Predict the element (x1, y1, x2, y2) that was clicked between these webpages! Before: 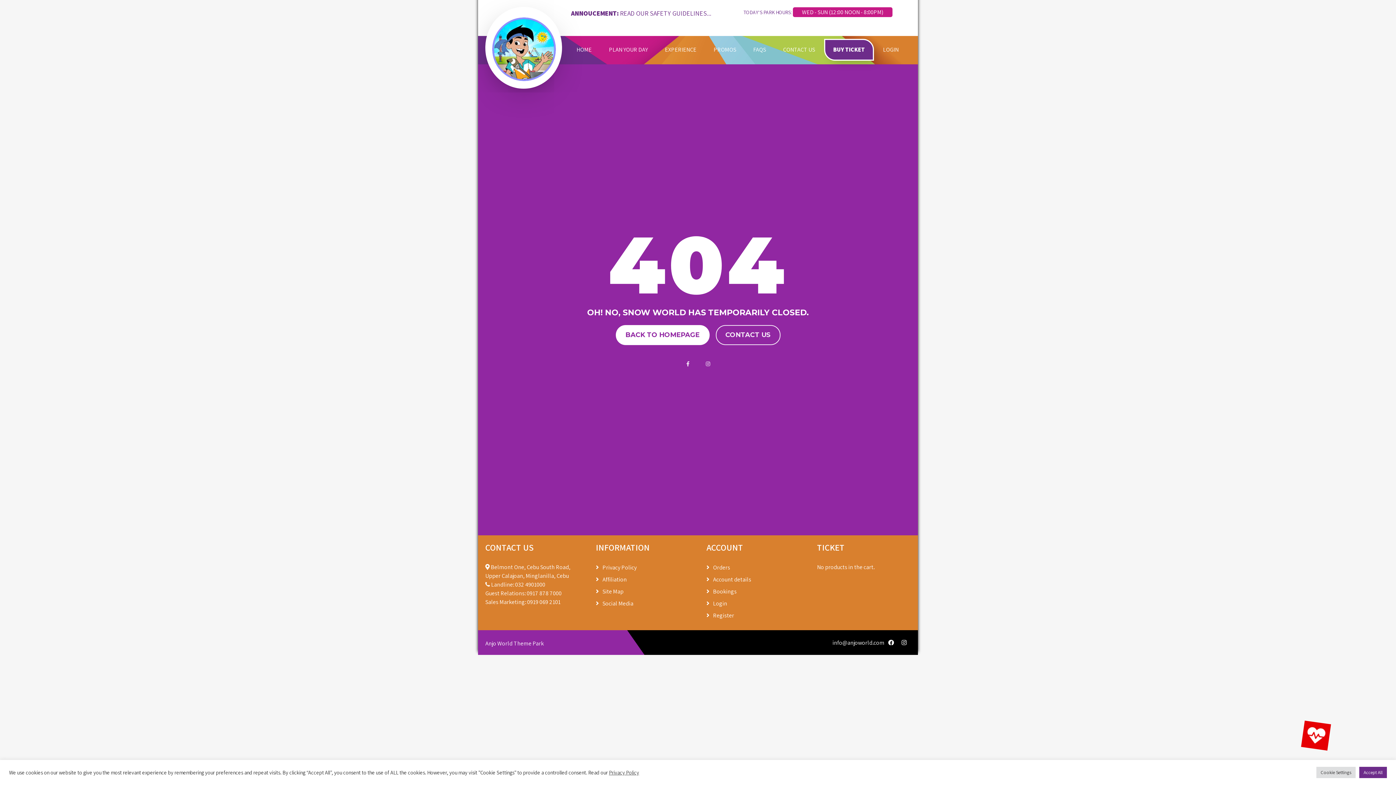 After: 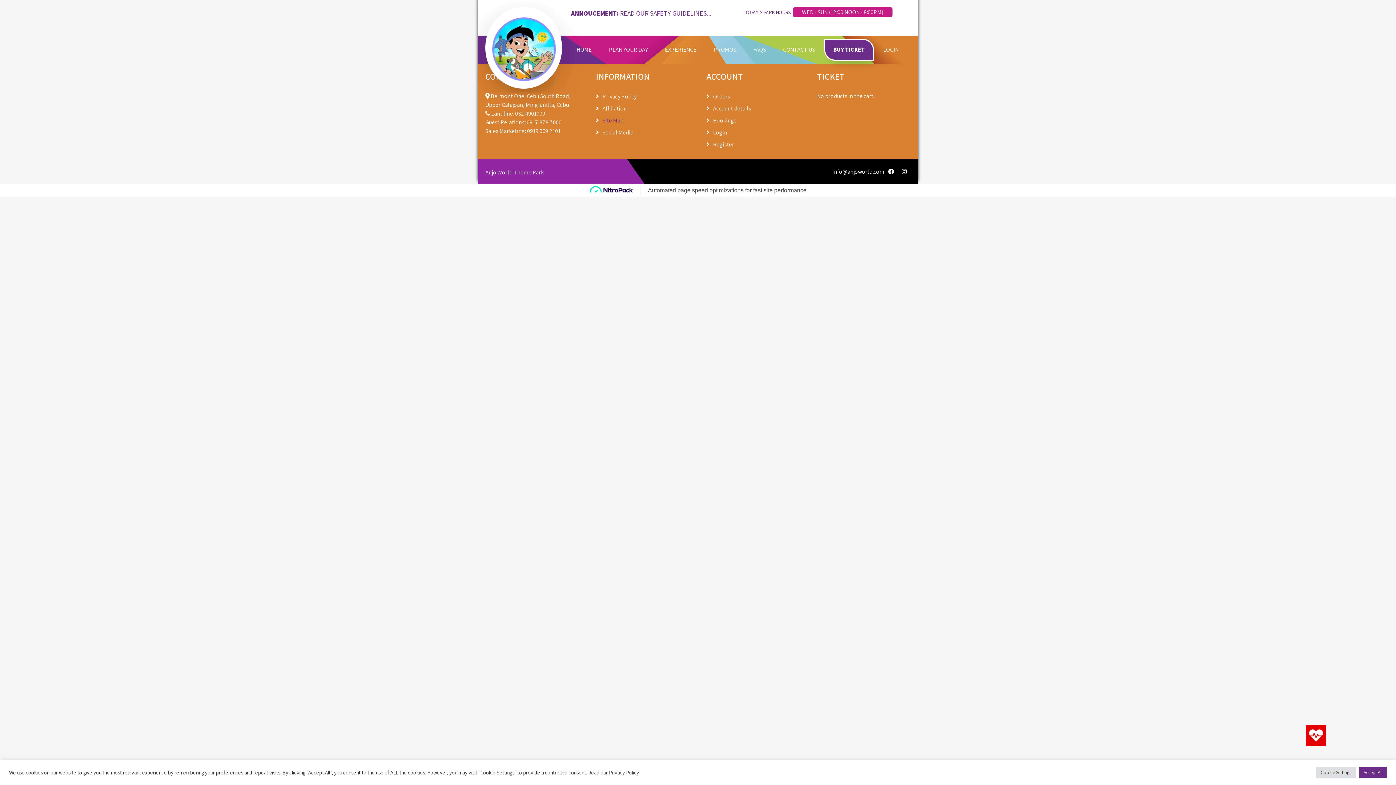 Action: label: Site Map bbox: (602, 588, 623, 595)